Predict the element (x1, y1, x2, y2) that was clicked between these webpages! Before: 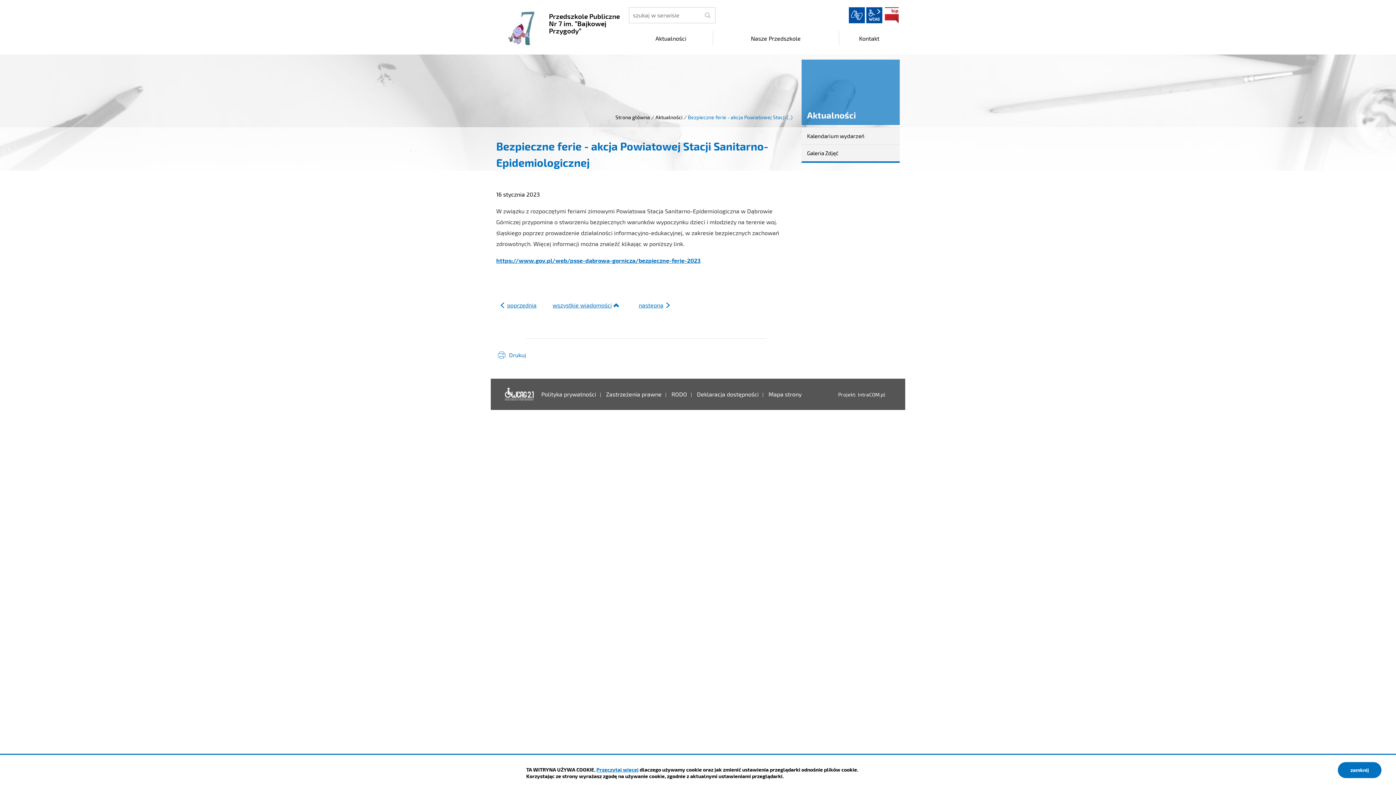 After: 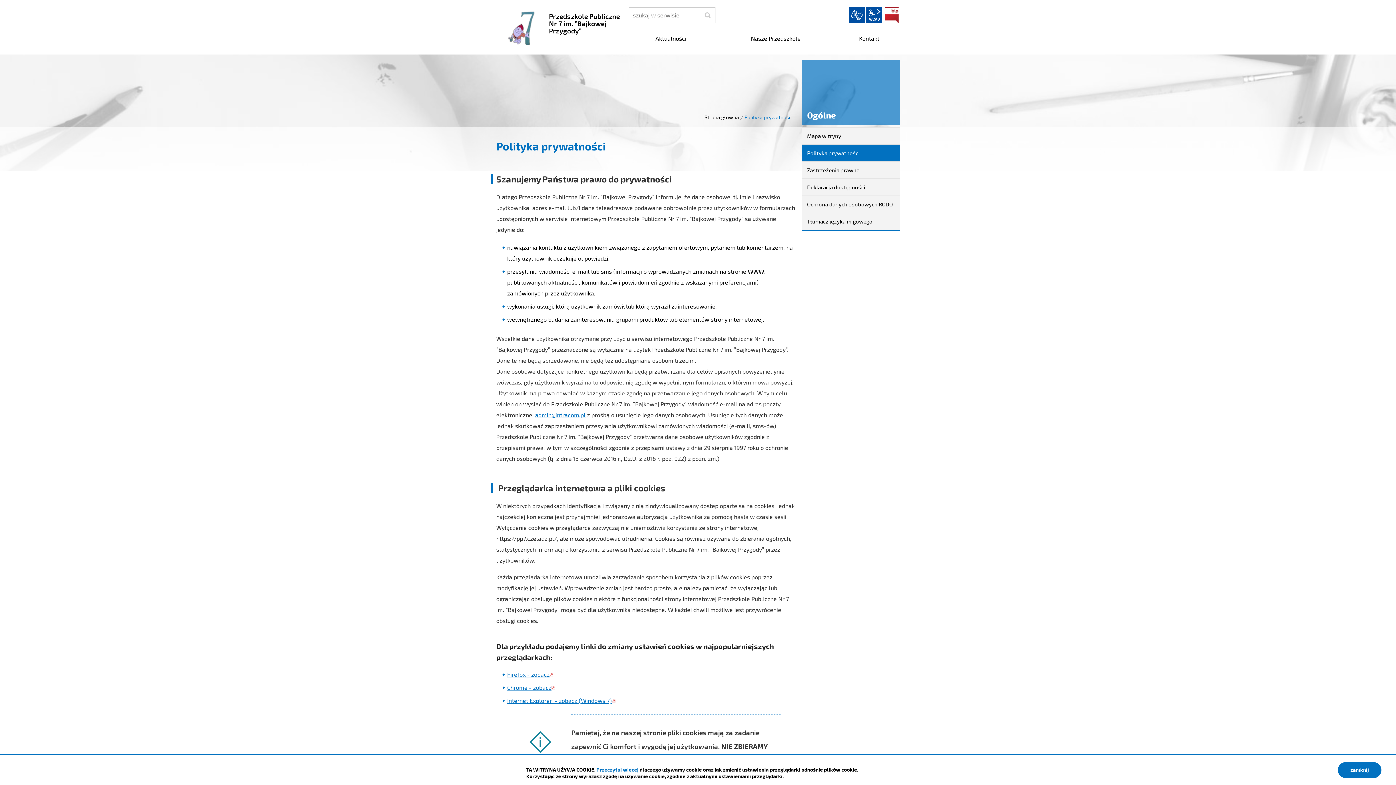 Action: label: Przeczytaj więcej bbox: (596, 766, 638, 773)